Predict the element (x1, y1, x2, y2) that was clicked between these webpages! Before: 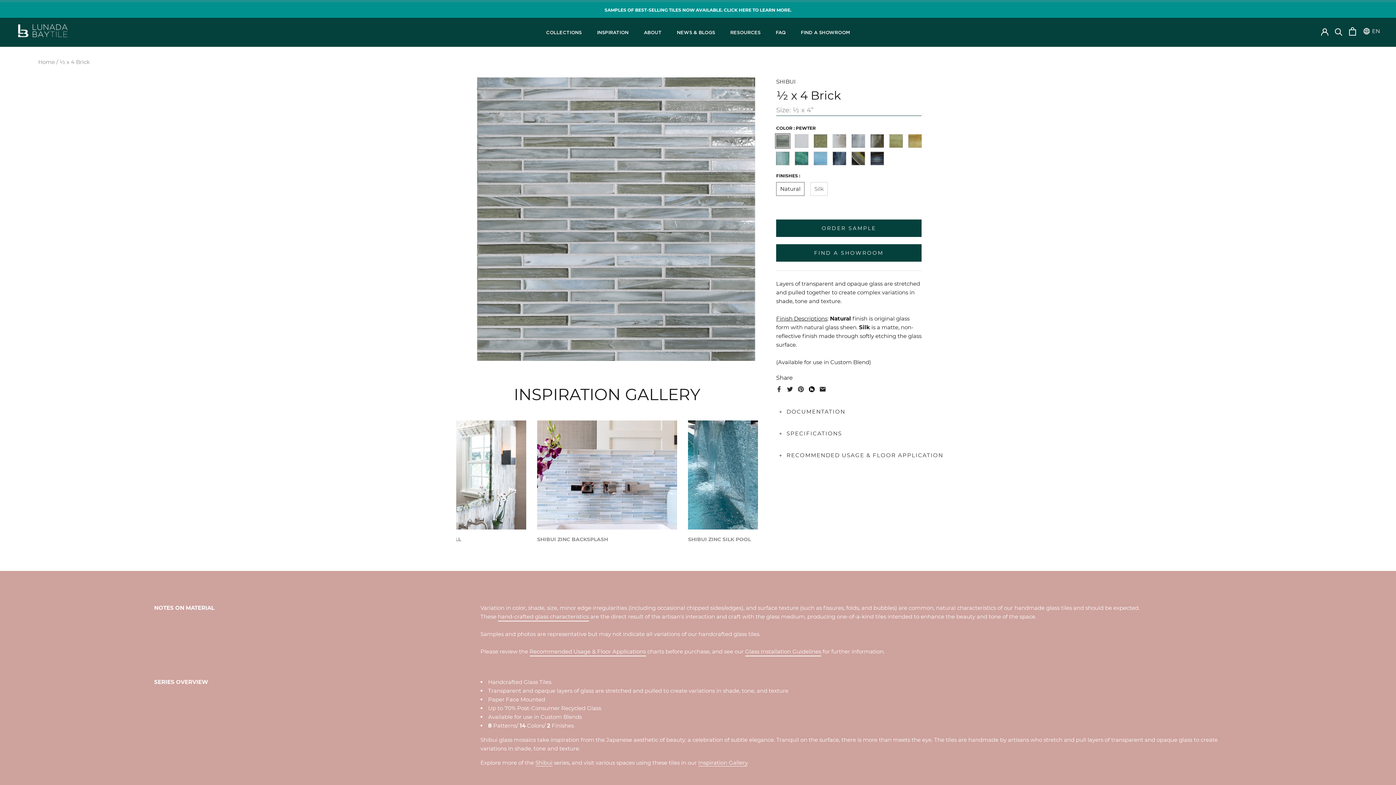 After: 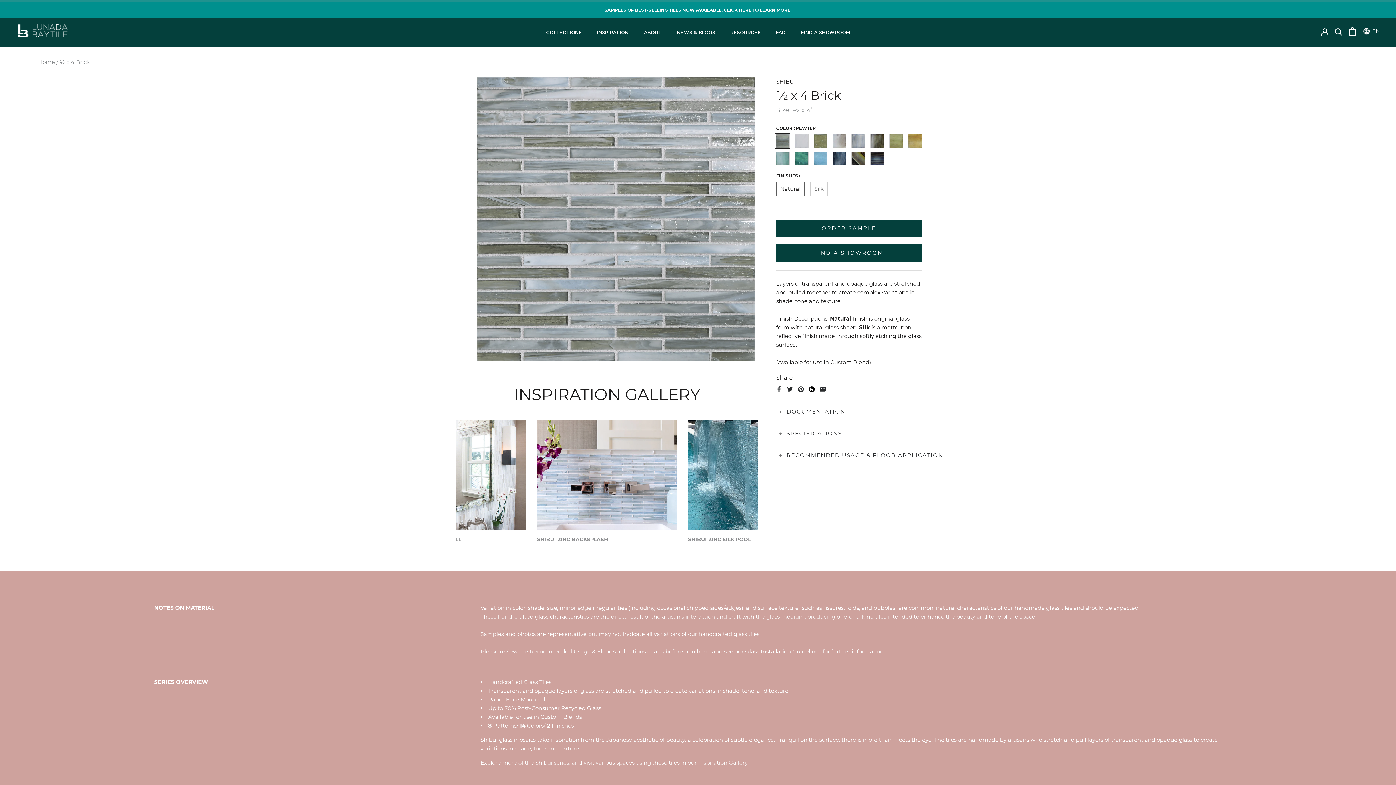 Action: label: Twitter bbox: (787, 386, 793, 392)